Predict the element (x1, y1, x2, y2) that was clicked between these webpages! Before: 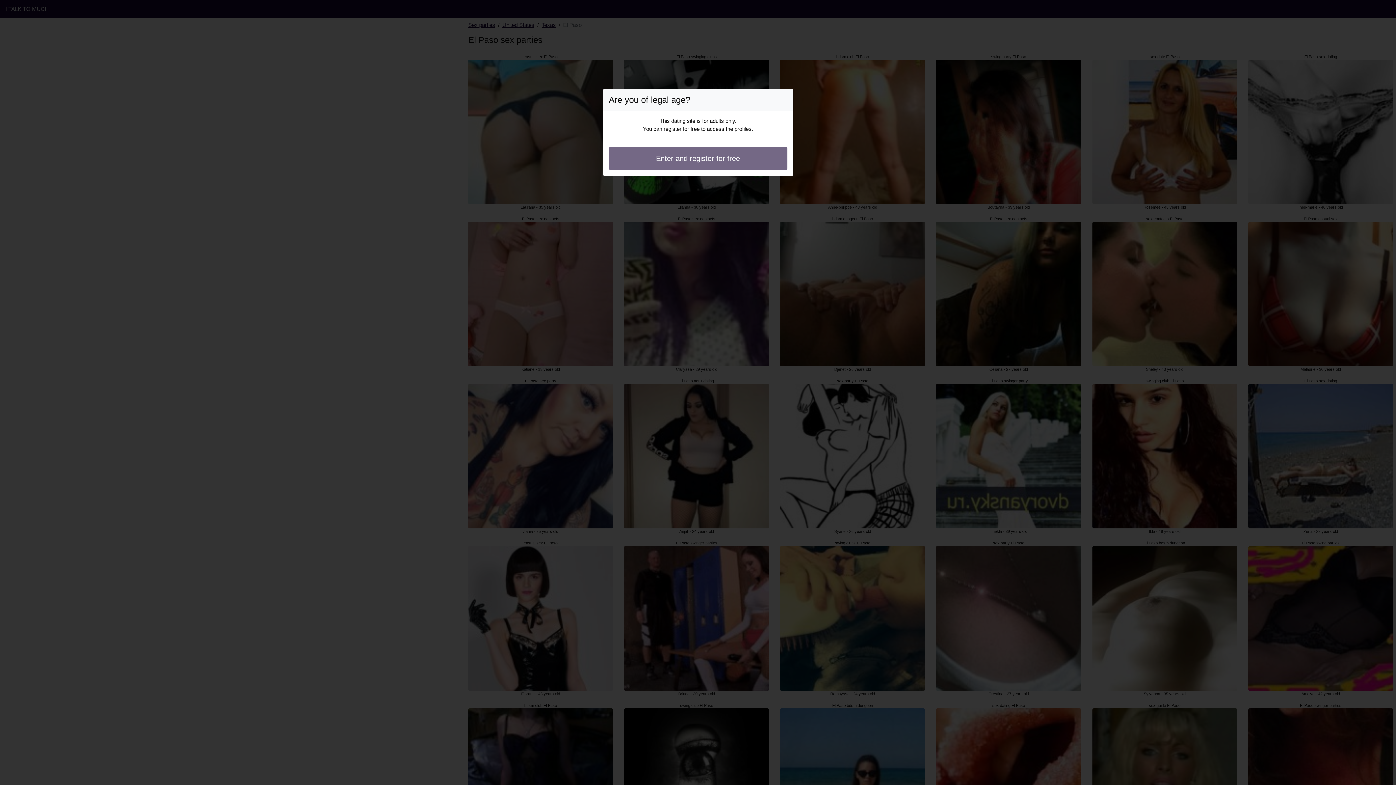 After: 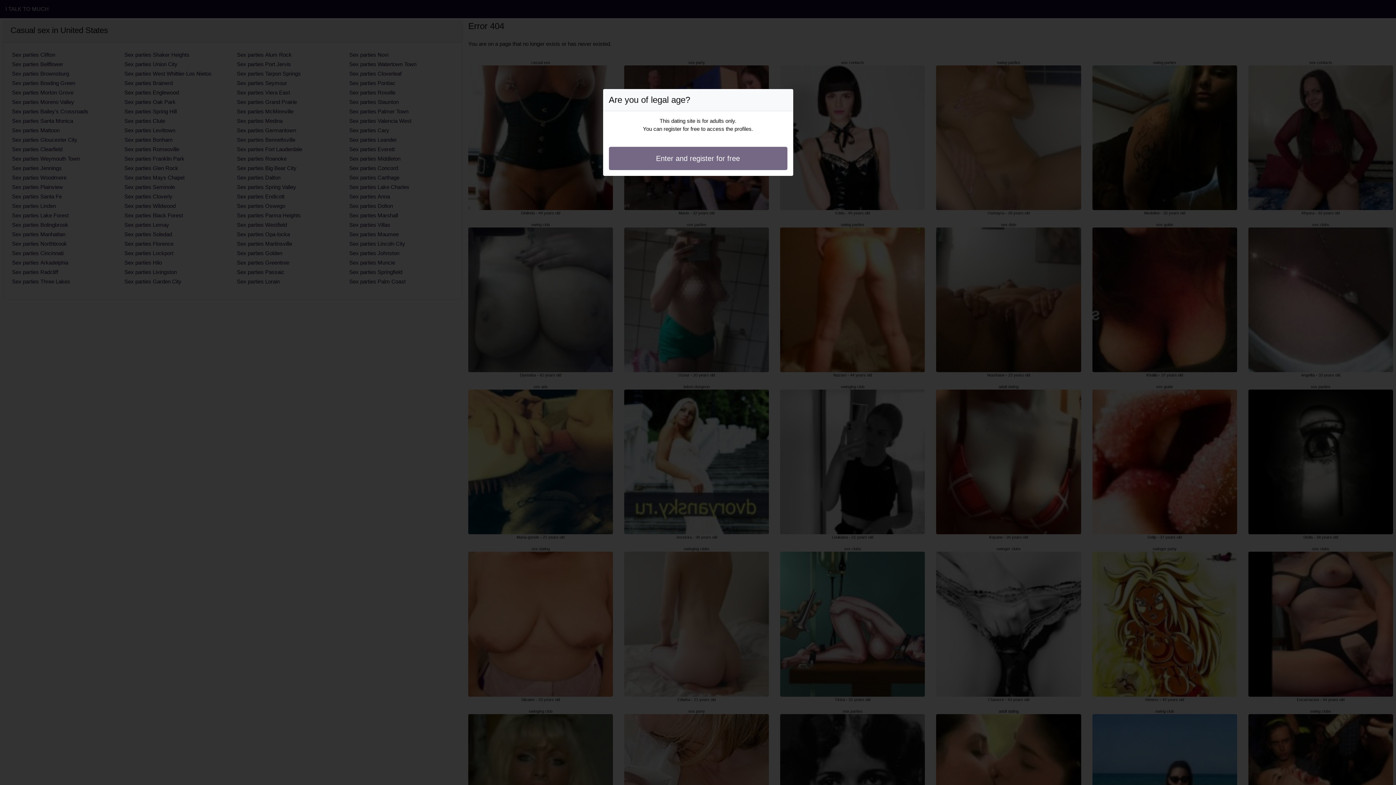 Action: label: Enter and register for free bbox: (608, 146, 787, 170)